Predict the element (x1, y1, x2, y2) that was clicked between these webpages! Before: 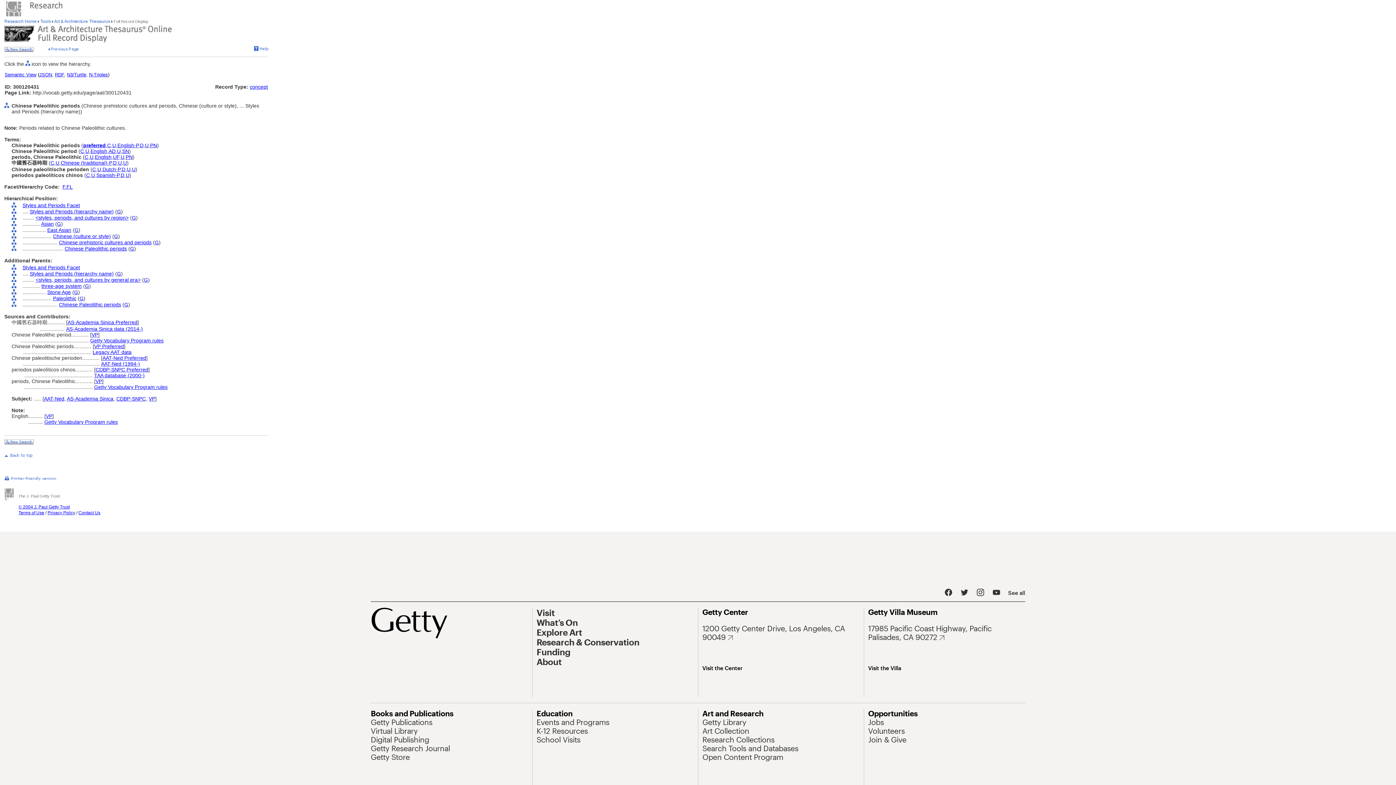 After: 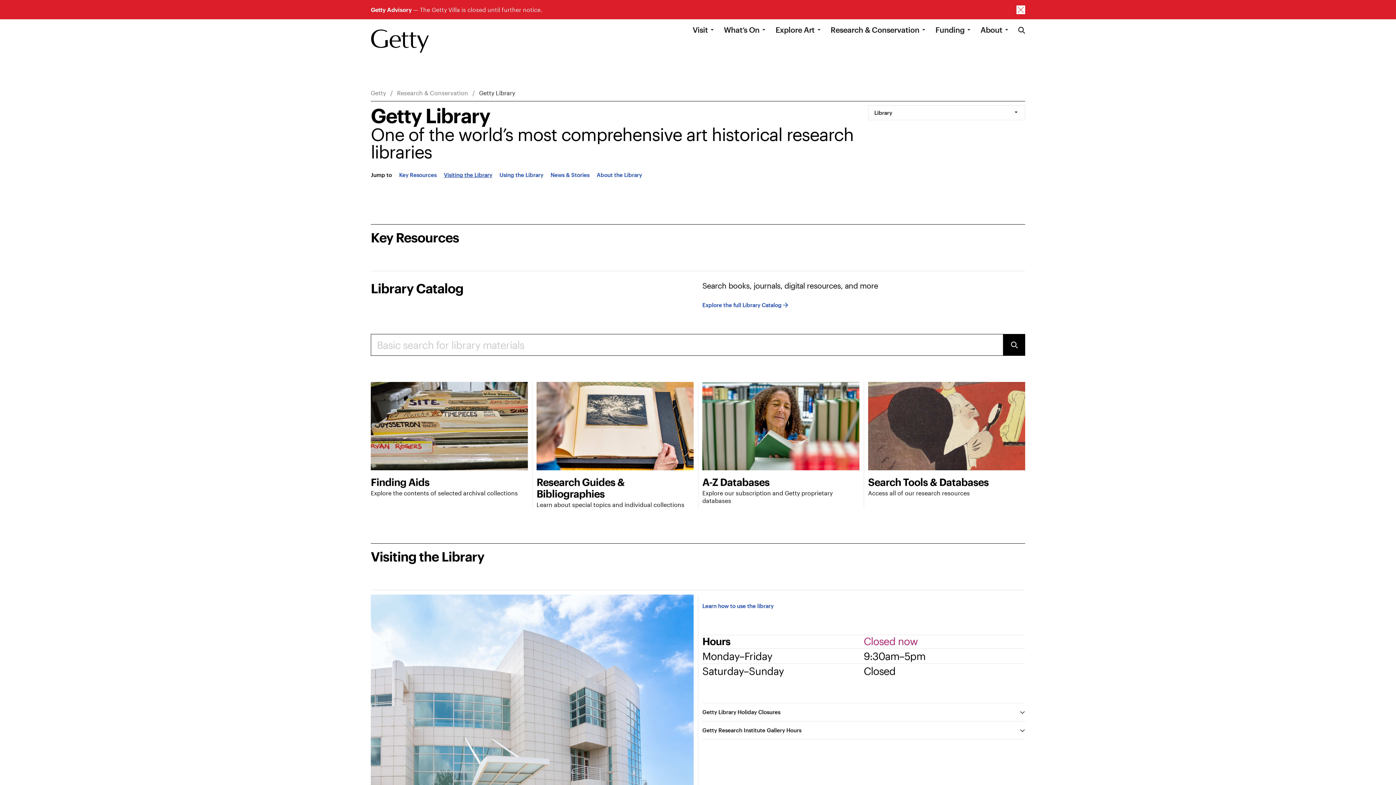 Action: label: Getty Library bbox: (702, 718, 746, 726)